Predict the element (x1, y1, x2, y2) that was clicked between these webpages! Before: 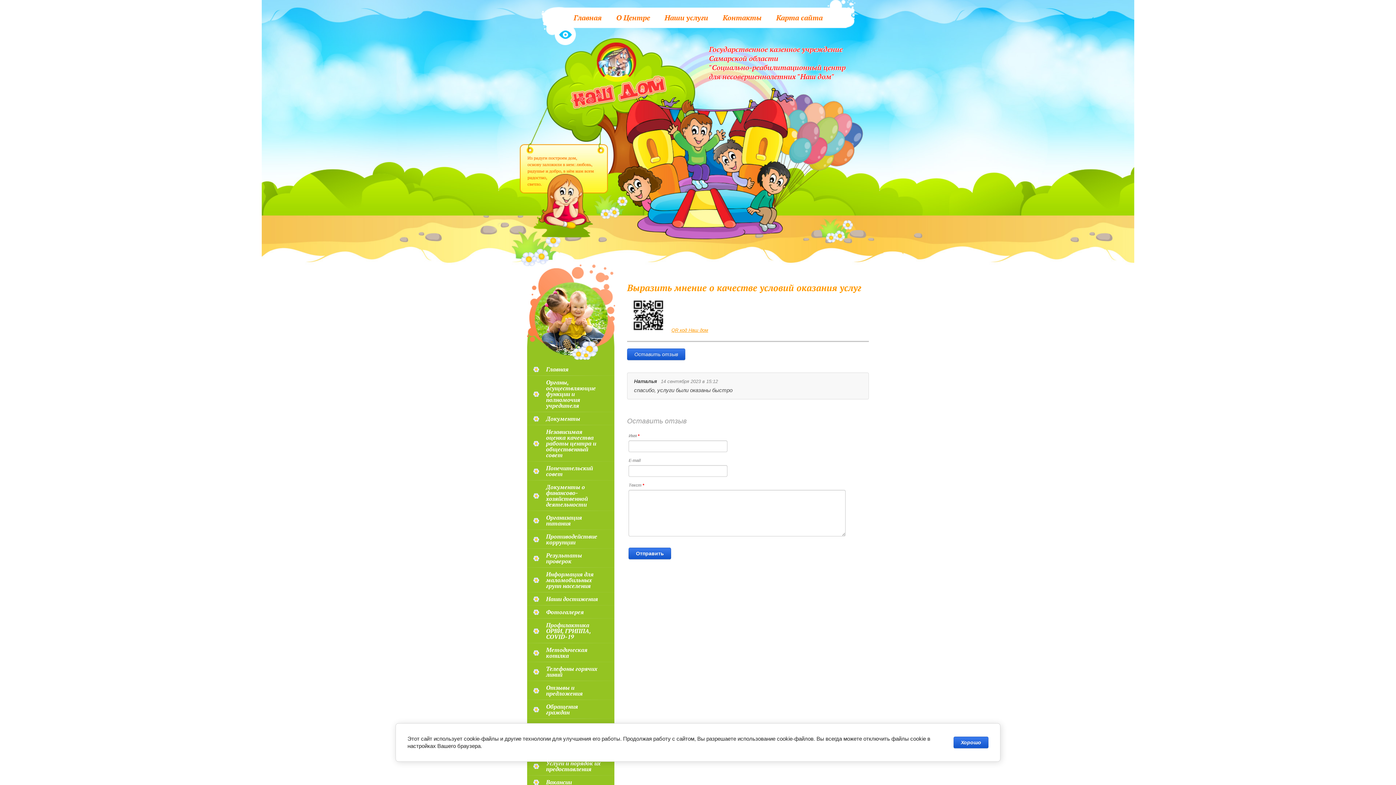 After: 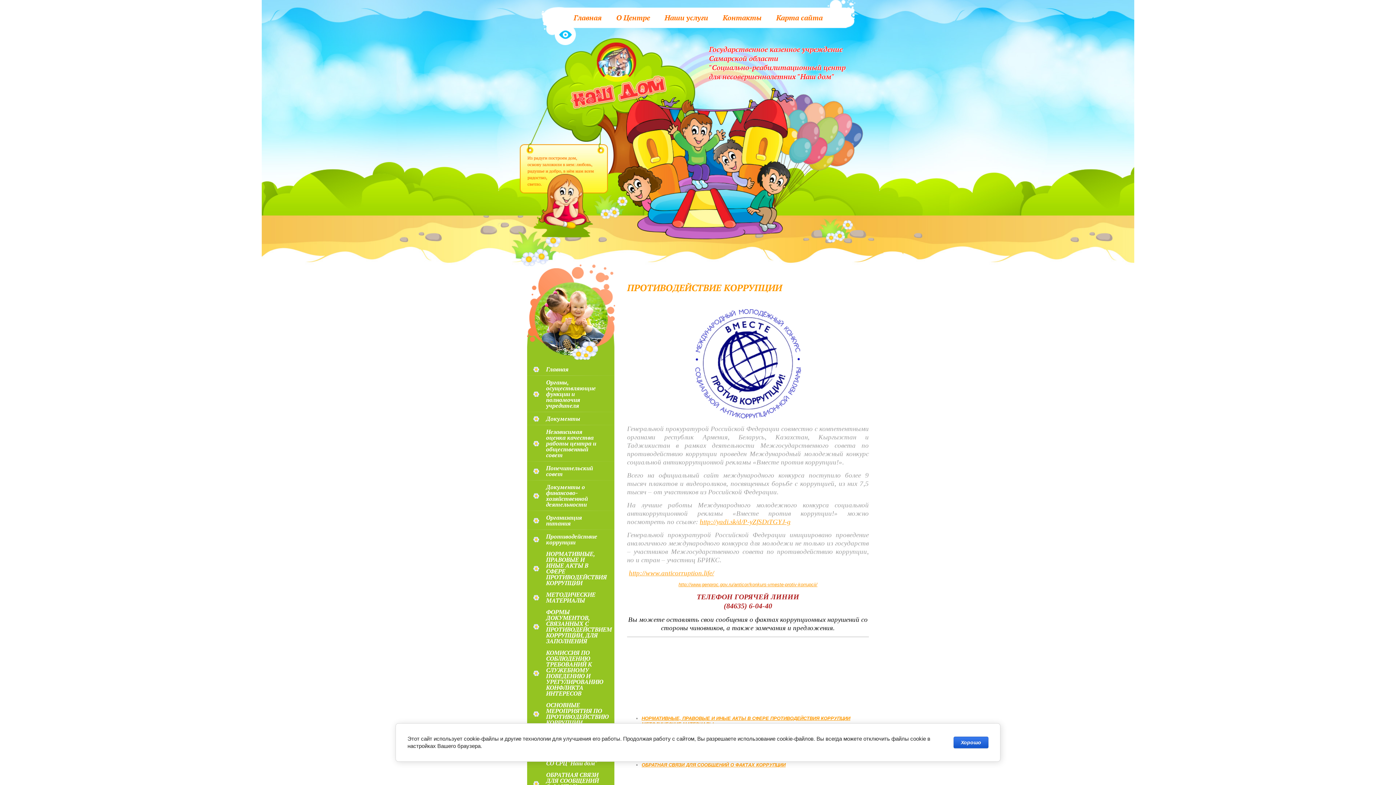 Action: bbox: (533, 530, 606, 548) label: Противодействие коррупции